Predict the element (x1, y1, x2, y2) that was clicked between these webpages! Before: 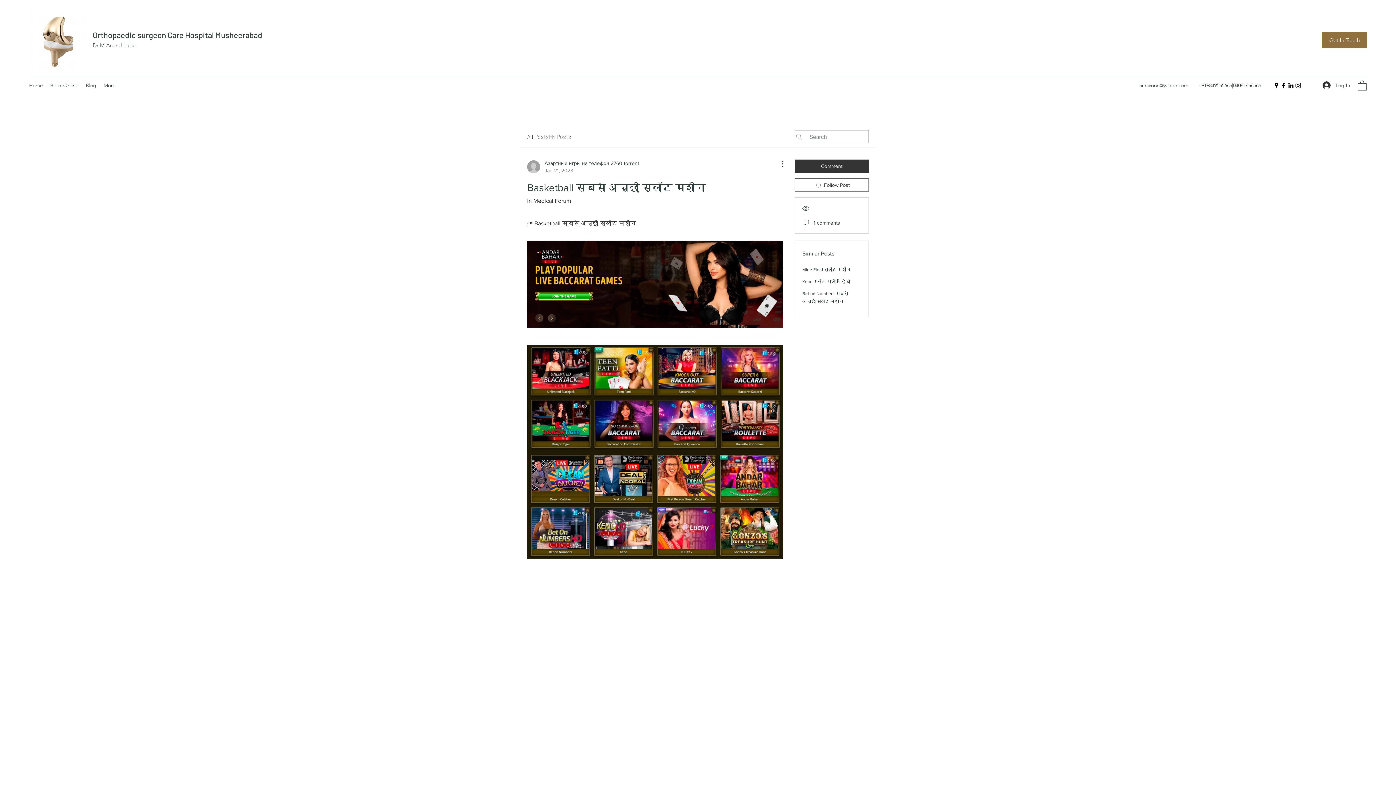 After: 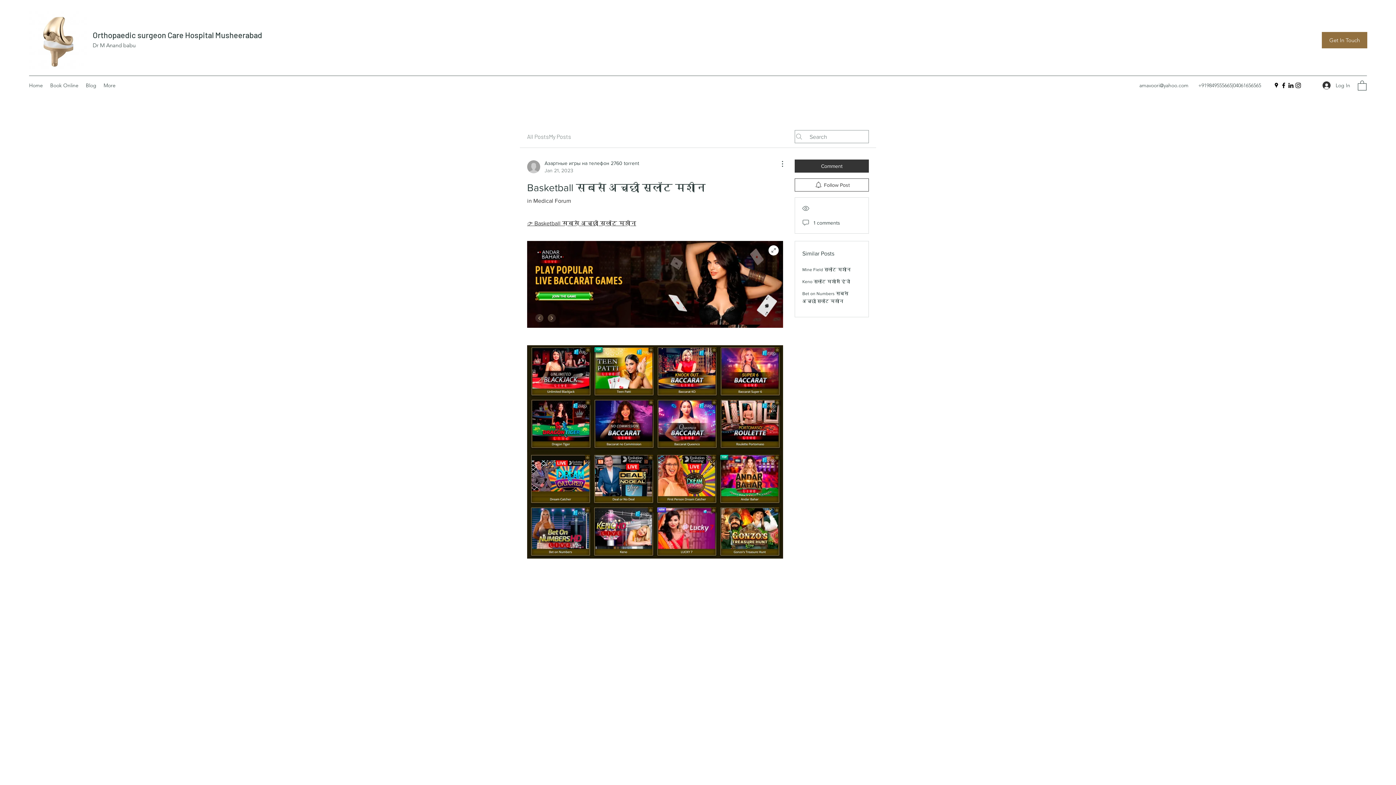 Action: bbox: (527, 241, 783, 327)